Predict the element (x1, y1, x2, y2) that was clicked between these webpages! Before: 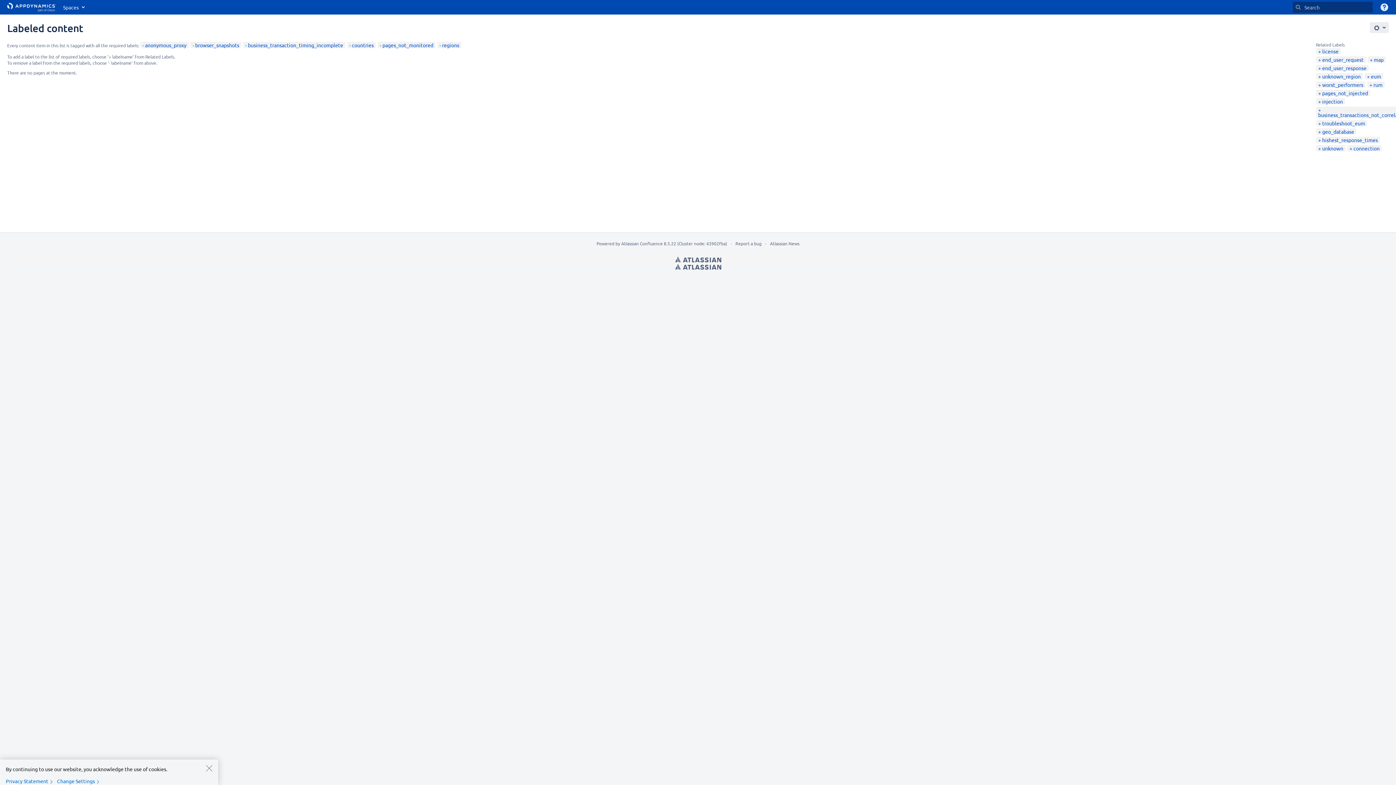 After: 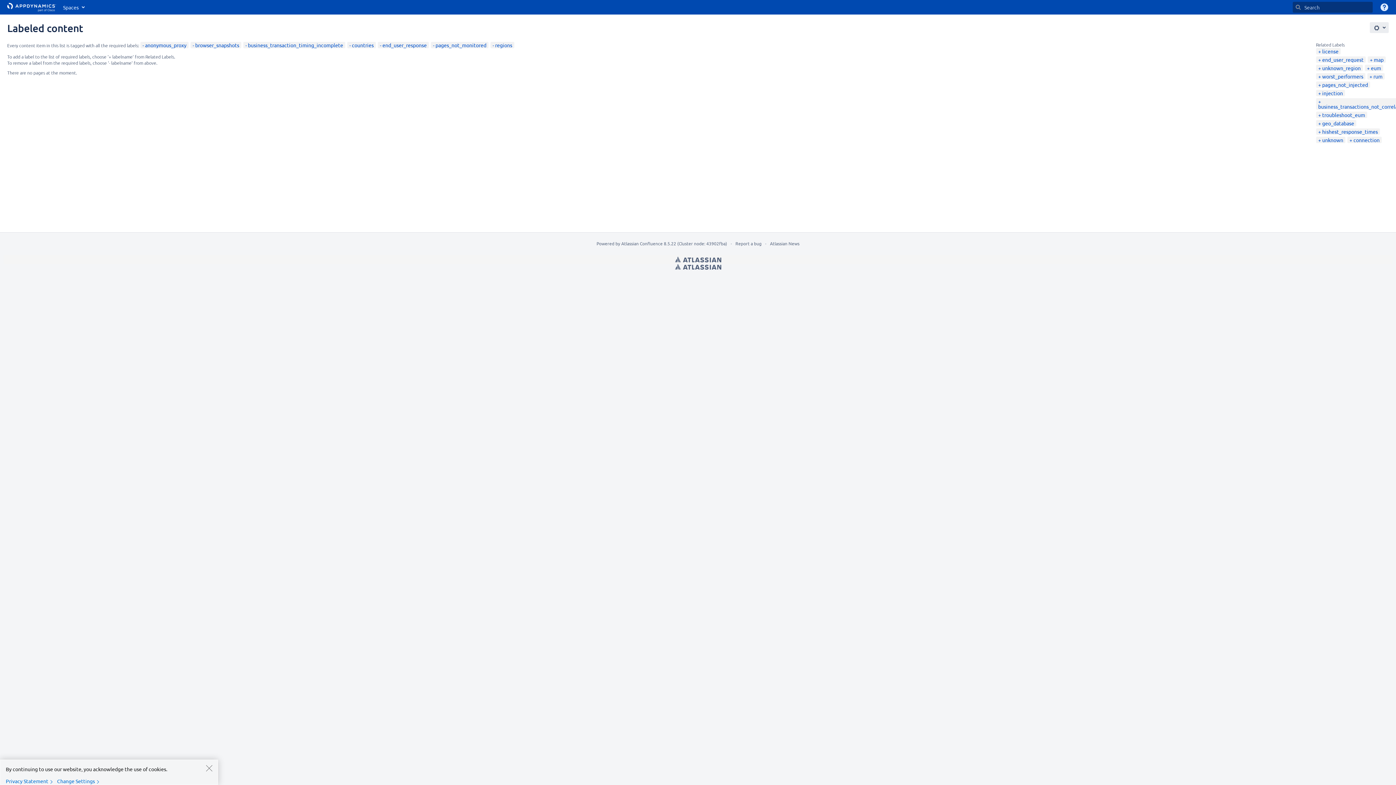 Action: label: end_user_response bbox: (1318, 64, 1366, 71)